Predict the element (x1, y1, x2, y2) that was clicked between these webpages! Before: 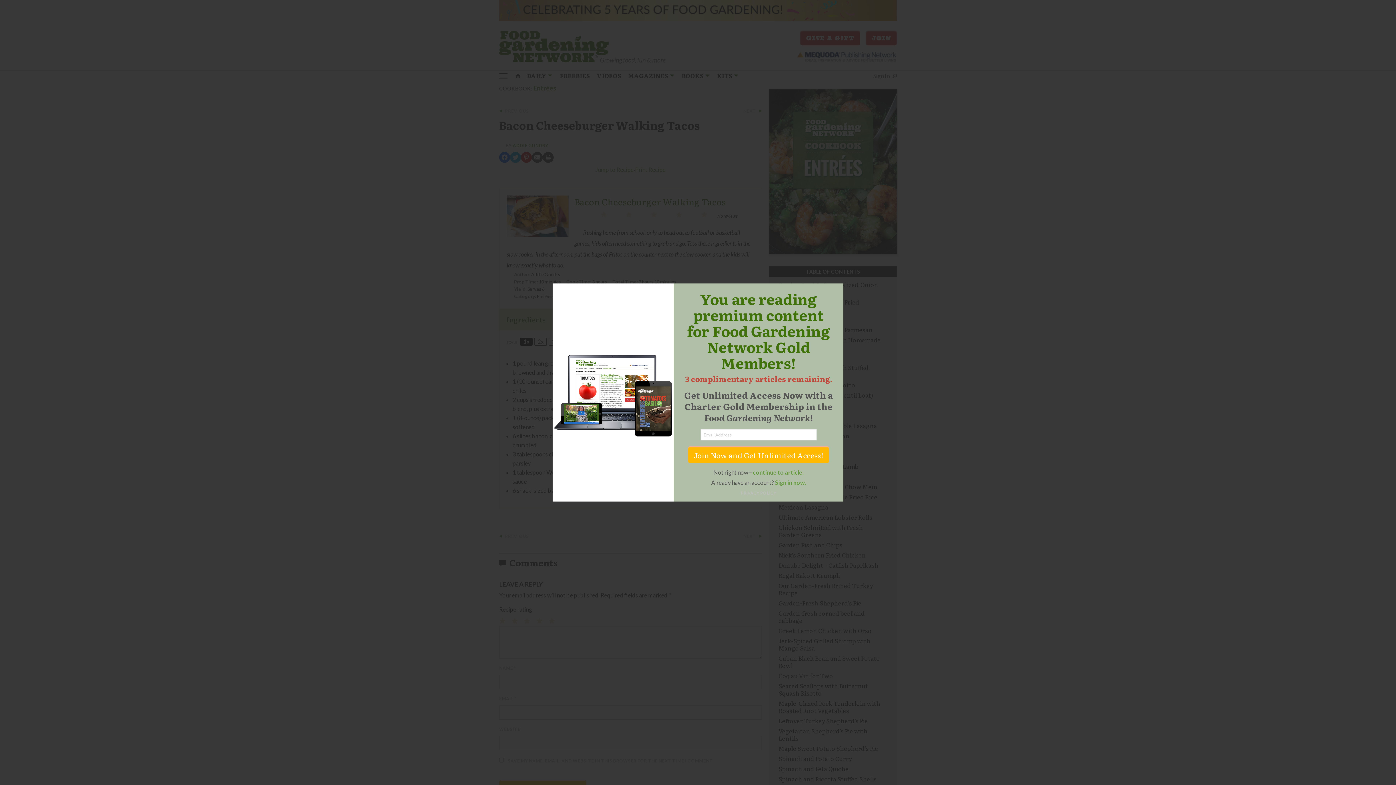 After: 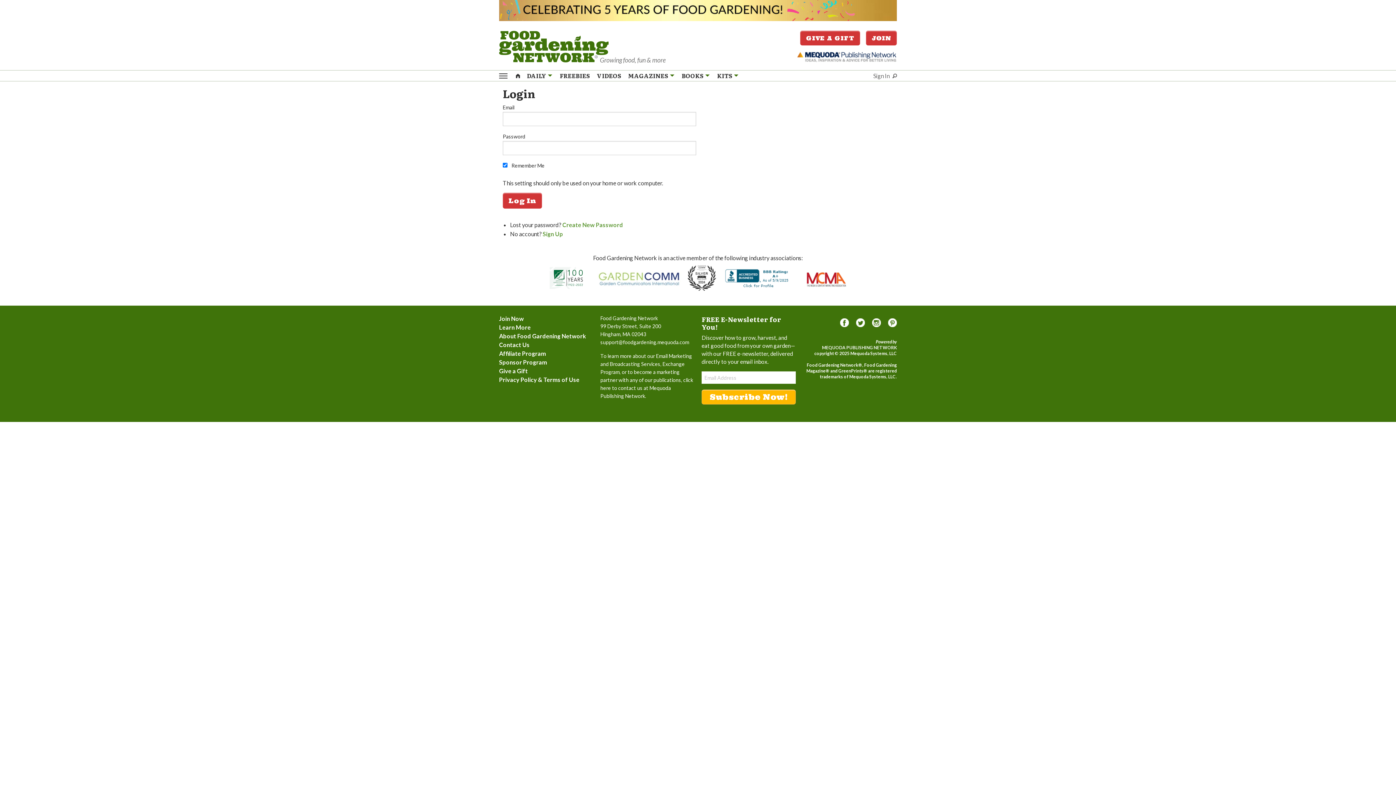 Action: bbox: (775, 479, 806, 486) label: Sign in now.